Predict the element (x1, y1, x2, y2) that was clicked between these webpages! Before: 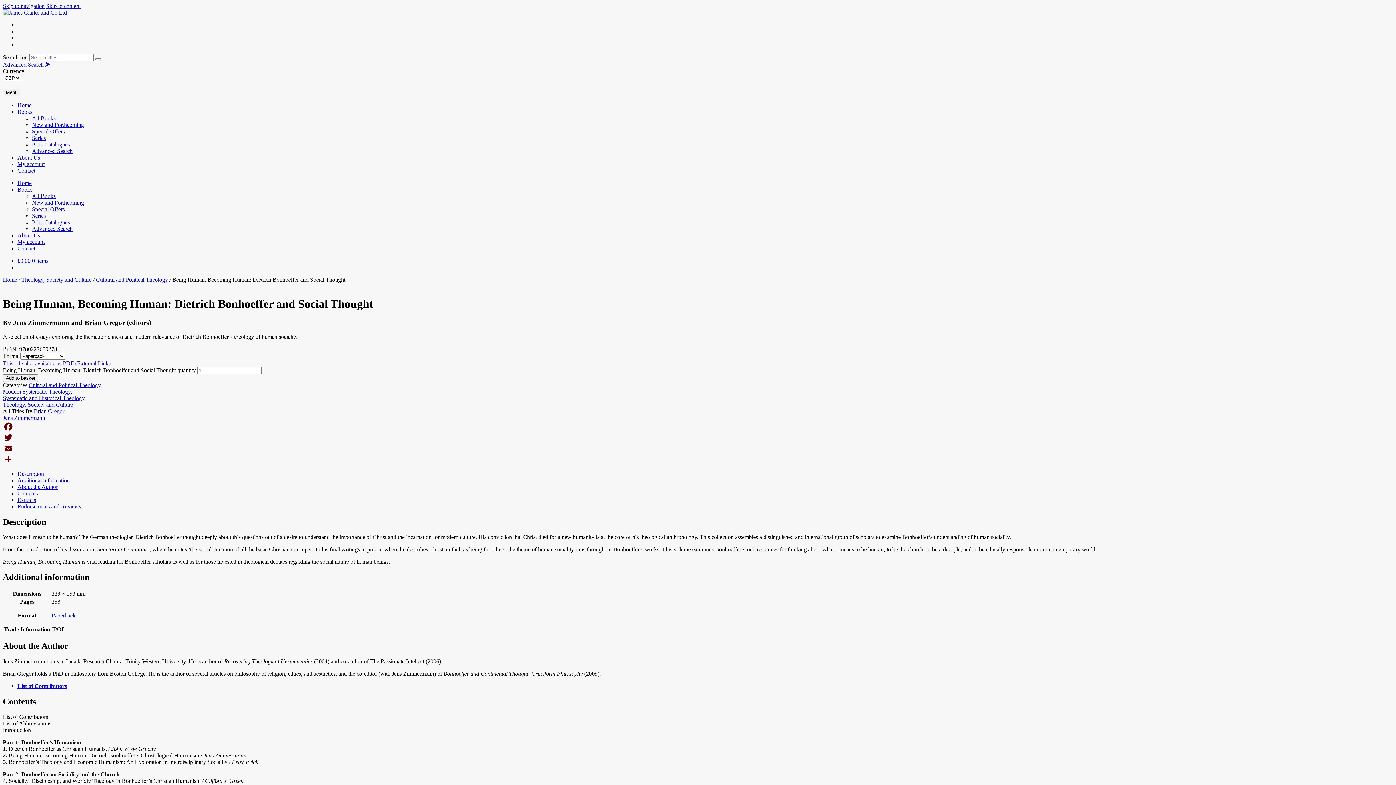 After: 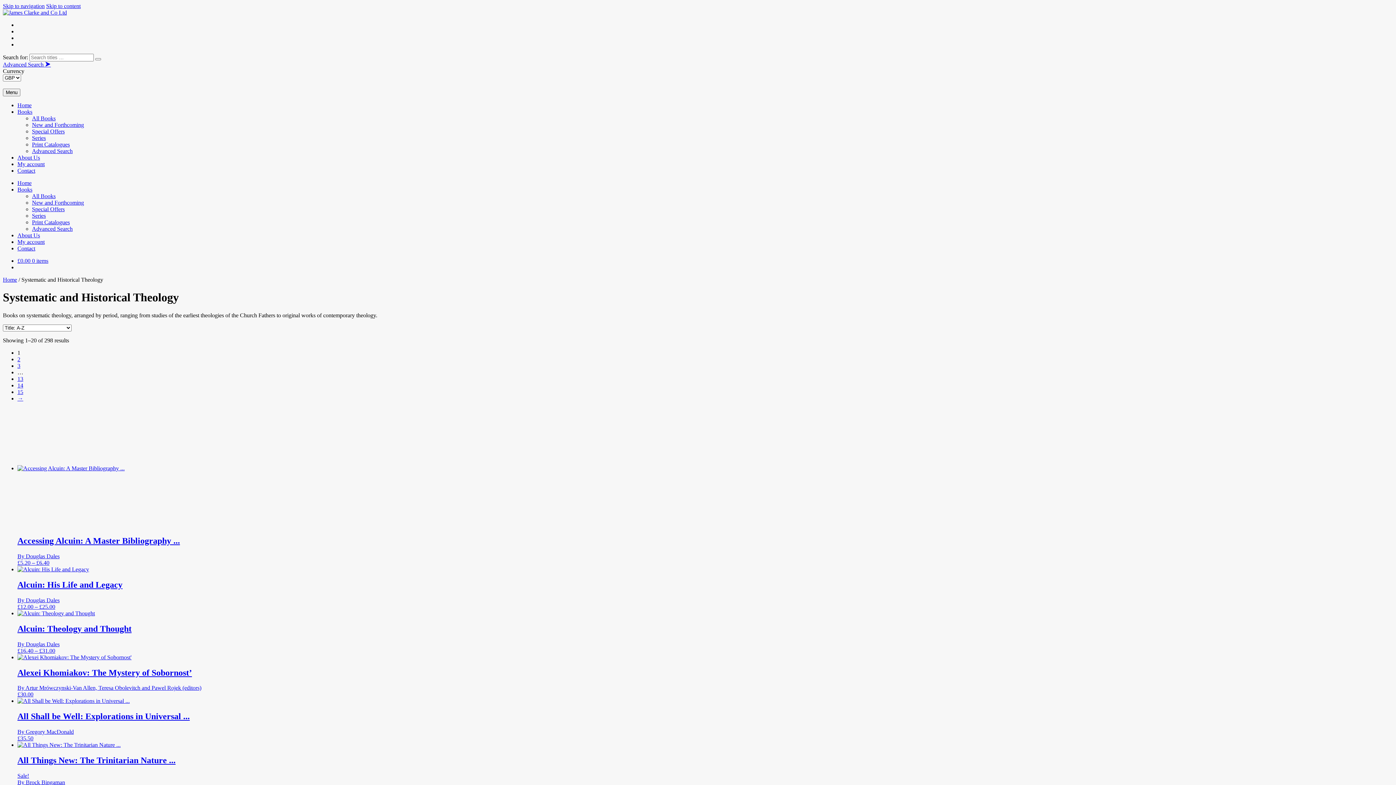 Action: bbox: (2, 395, 84, 401) label: Systematic and Historical Theology